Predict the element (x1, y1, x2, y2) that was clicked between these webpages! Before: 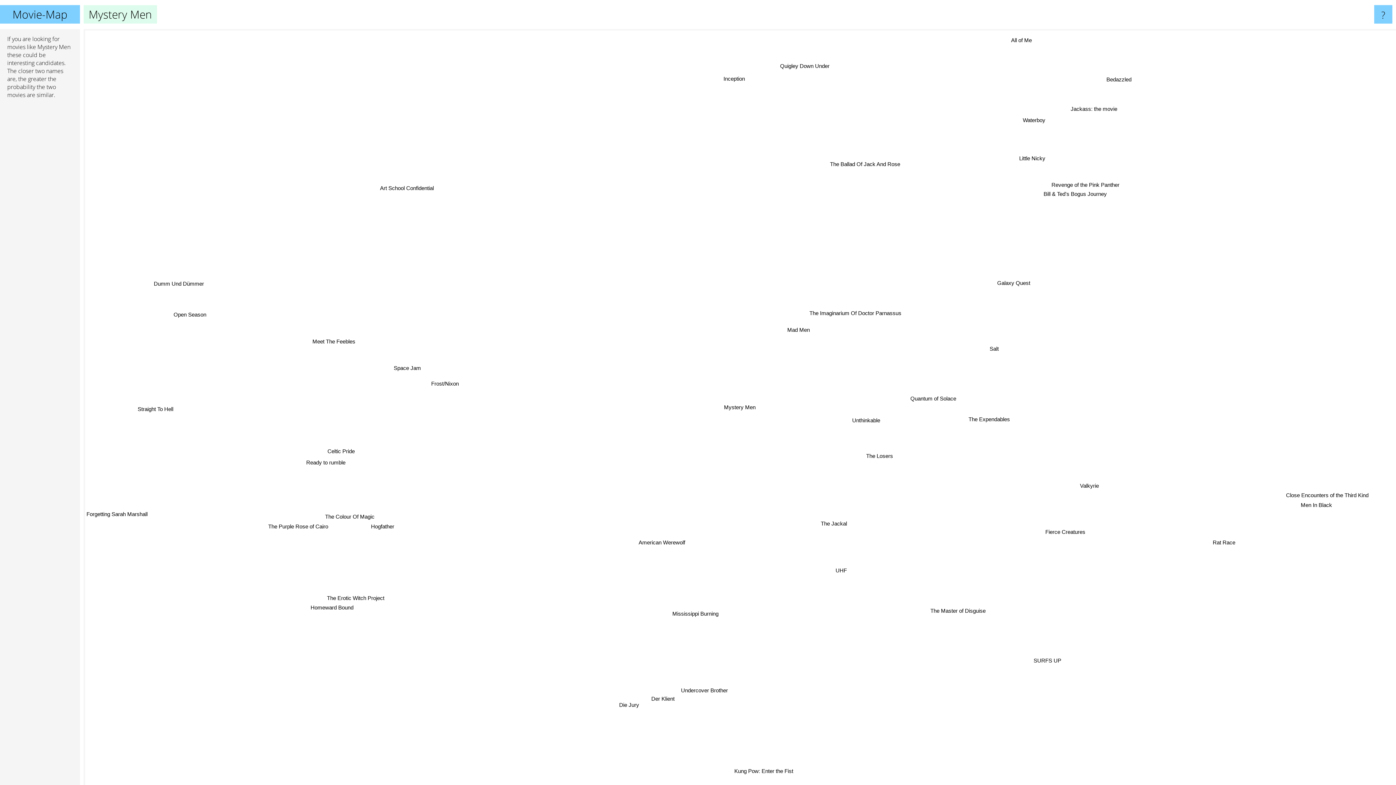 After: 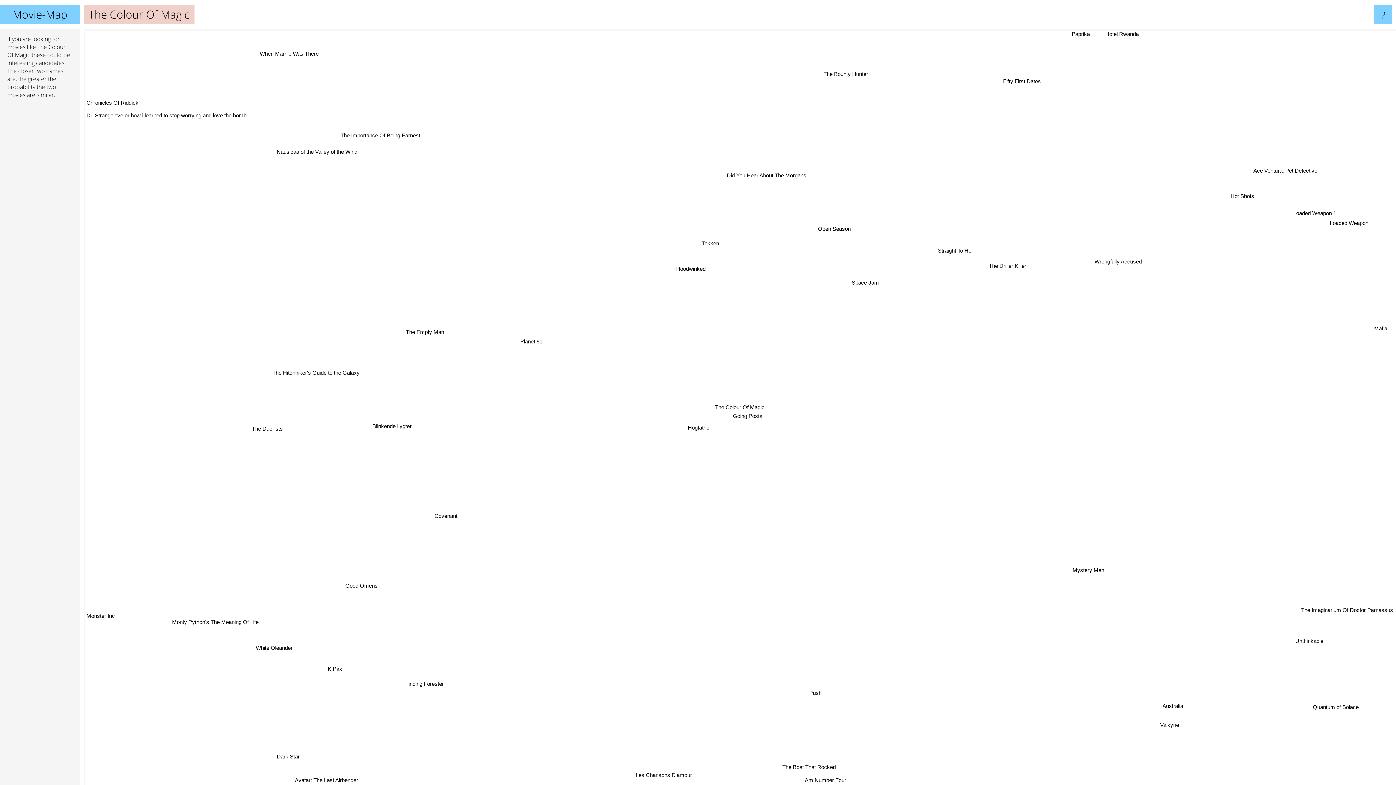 Action: label: The Colour Of Magic bbox: (374, 532, 429, 541)